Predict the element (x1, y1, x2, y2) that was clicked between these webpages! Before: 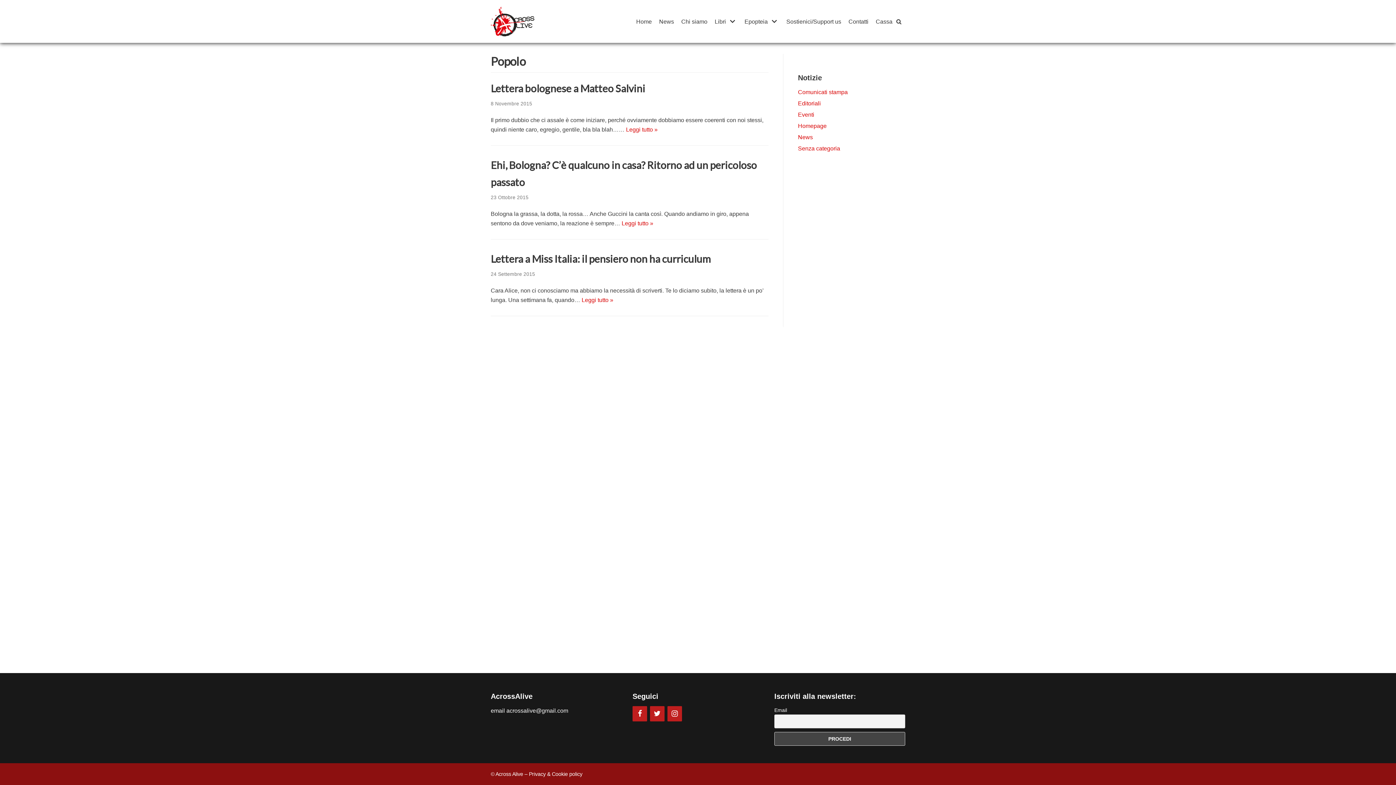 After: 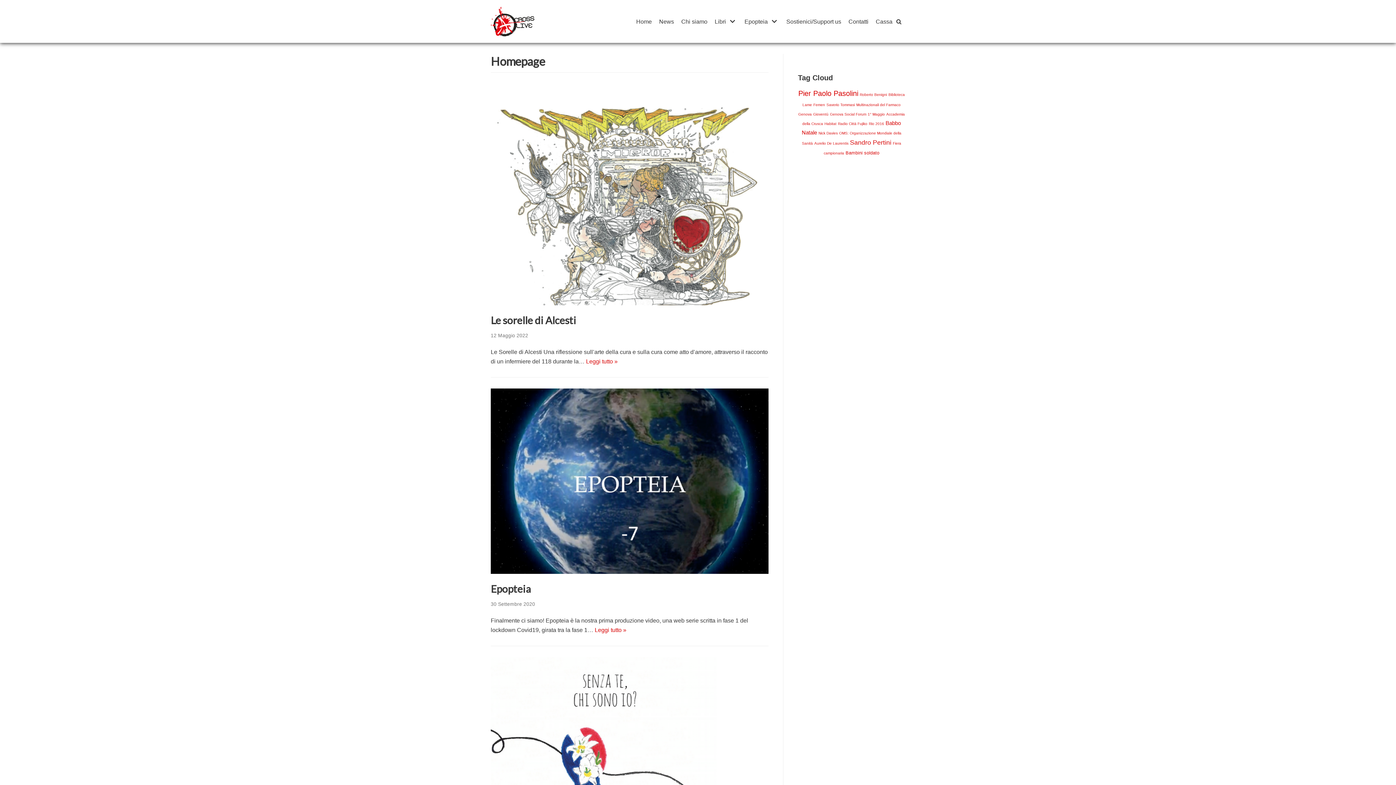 Action: bbox: (798, 123, 826, 129) label: Homepage